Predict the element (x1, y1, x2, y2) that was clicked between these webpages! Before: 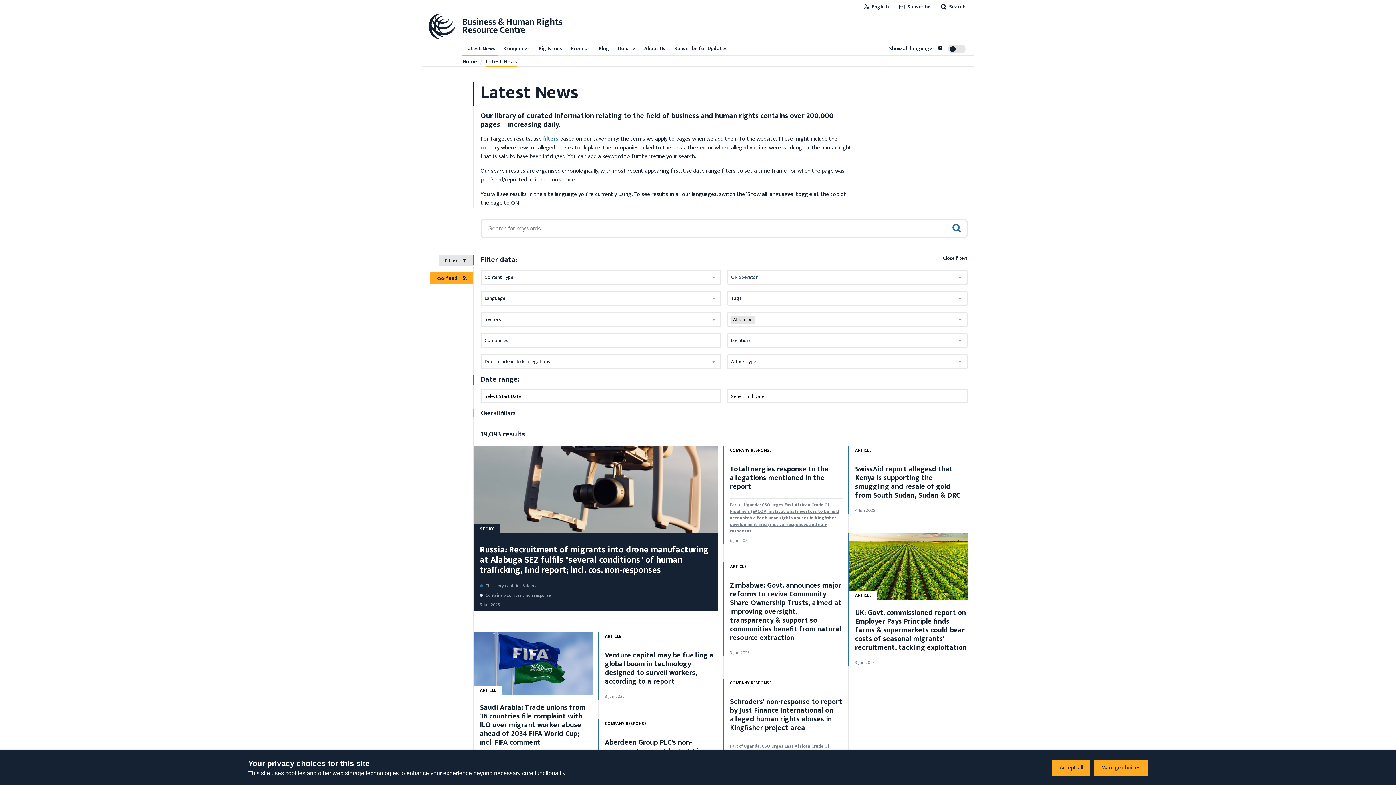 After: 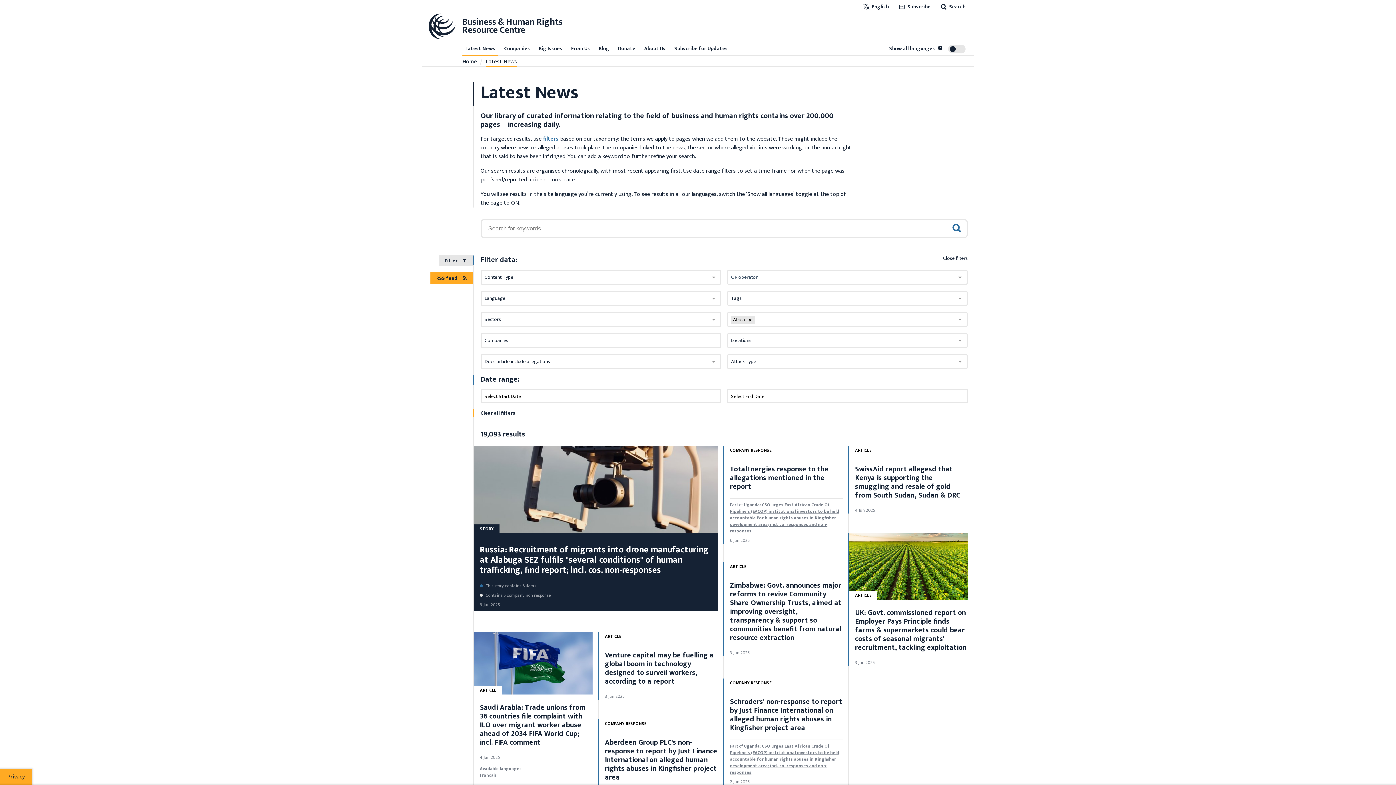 Action: bbox: (1052, 760, 1090, 776) label: Accept all